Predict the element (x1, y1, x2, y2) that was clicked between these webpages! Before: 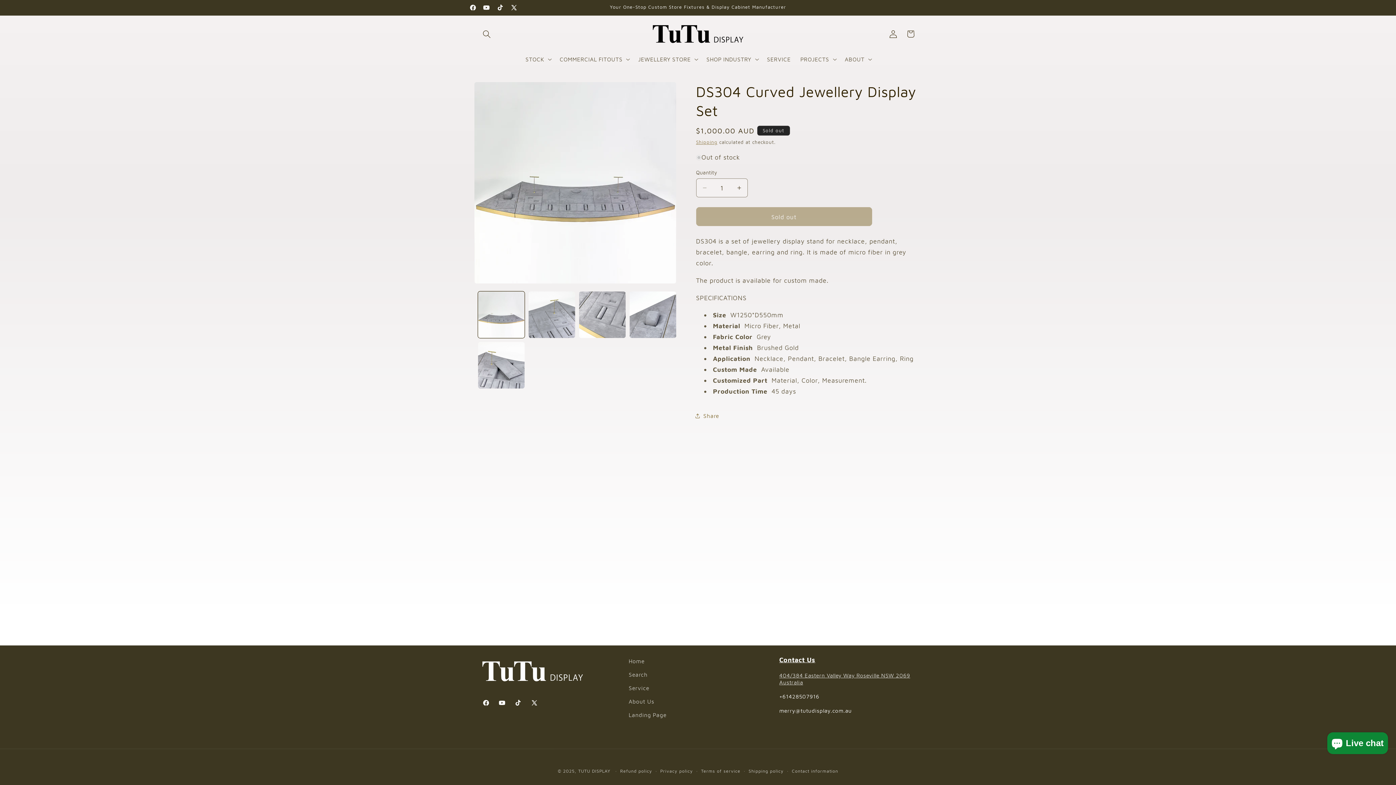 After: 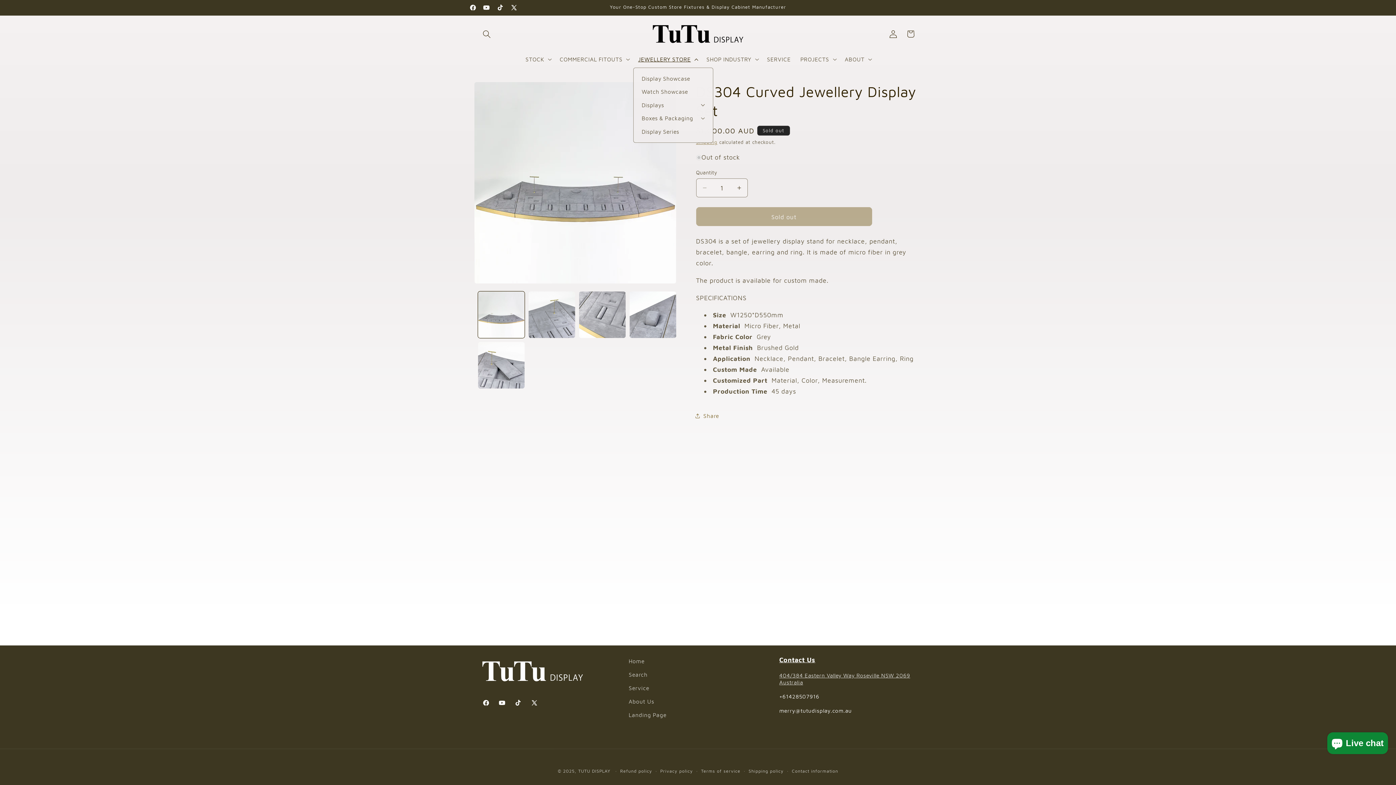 Action: bbox: (633, 51, 701, 67) label: JEWELLERY STORE